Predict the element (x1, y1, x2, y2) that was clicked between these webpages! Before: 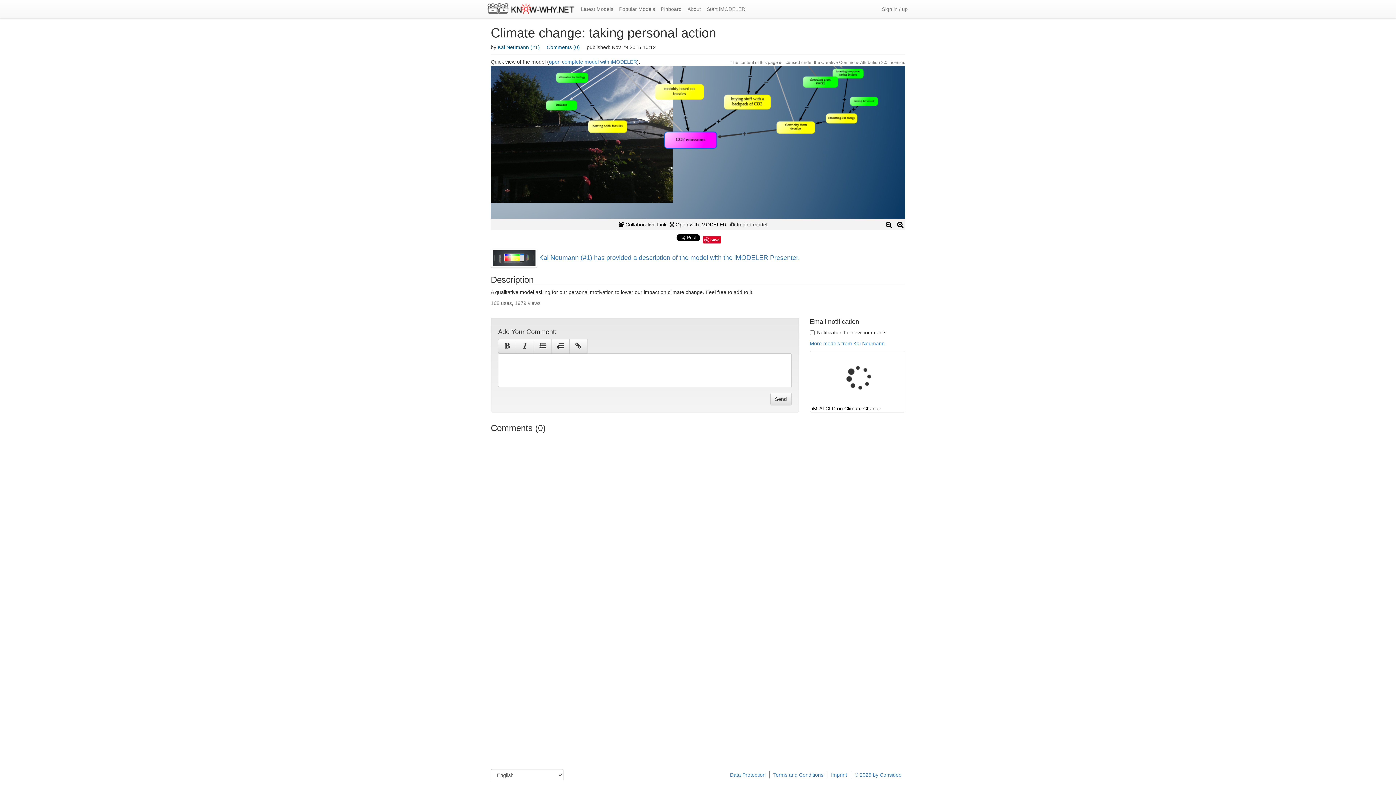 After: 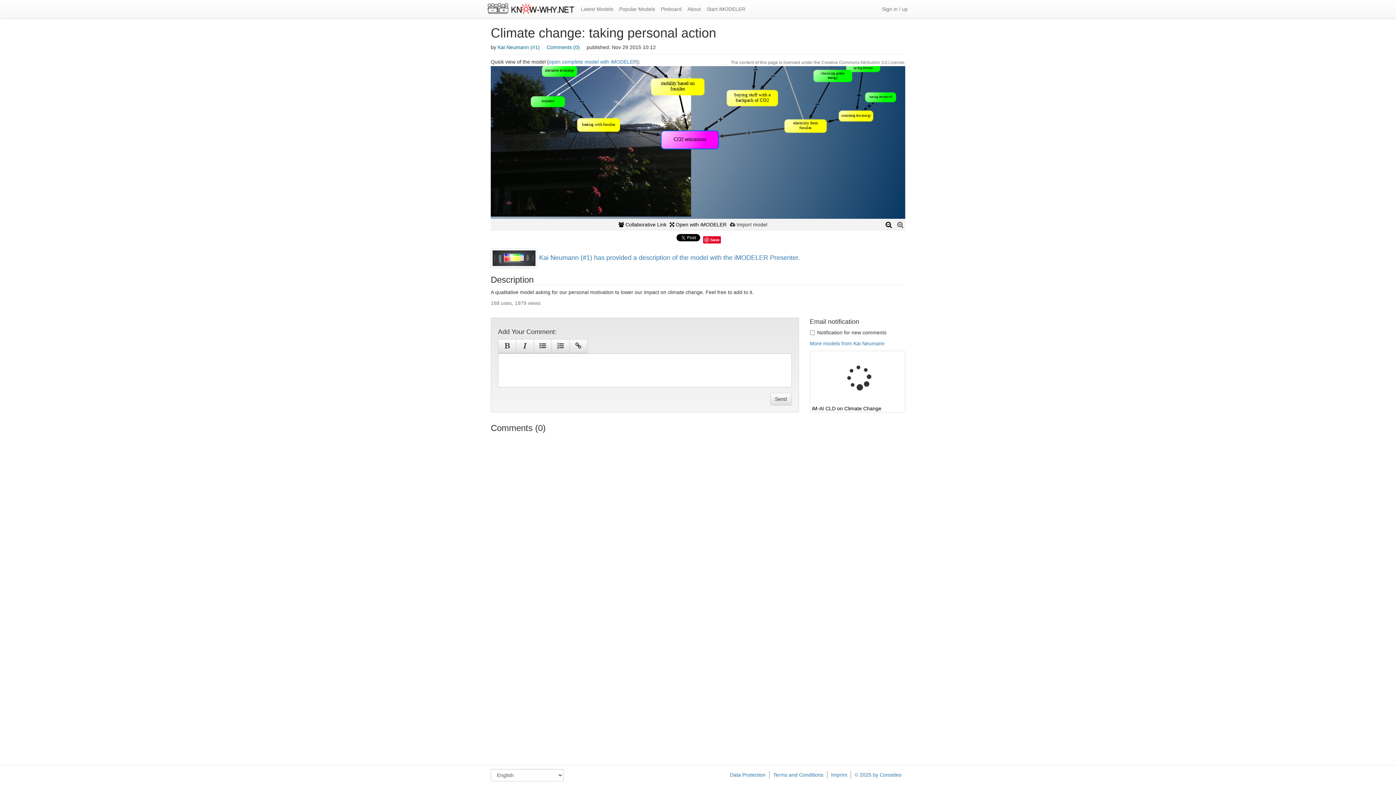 Action: bbox: (897, 221, 903, 227)